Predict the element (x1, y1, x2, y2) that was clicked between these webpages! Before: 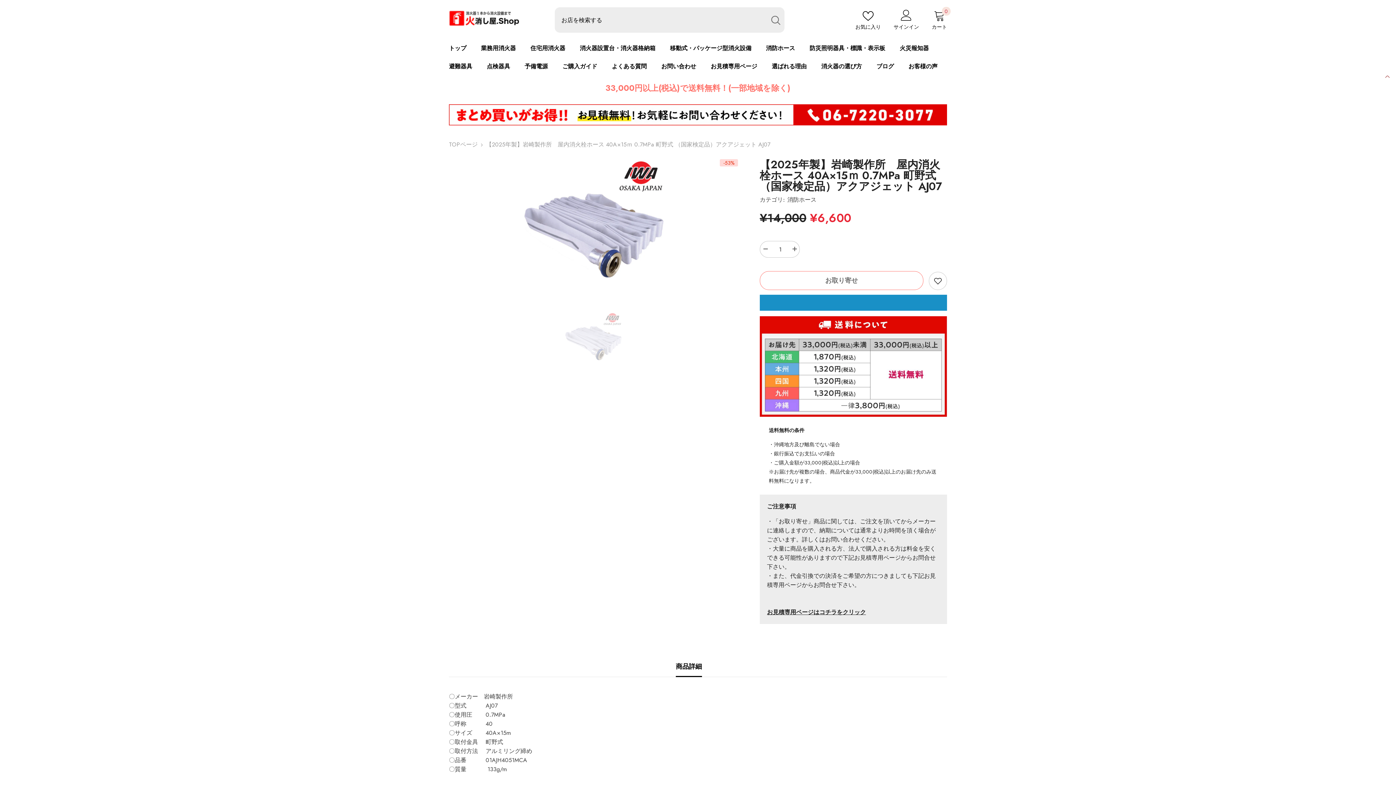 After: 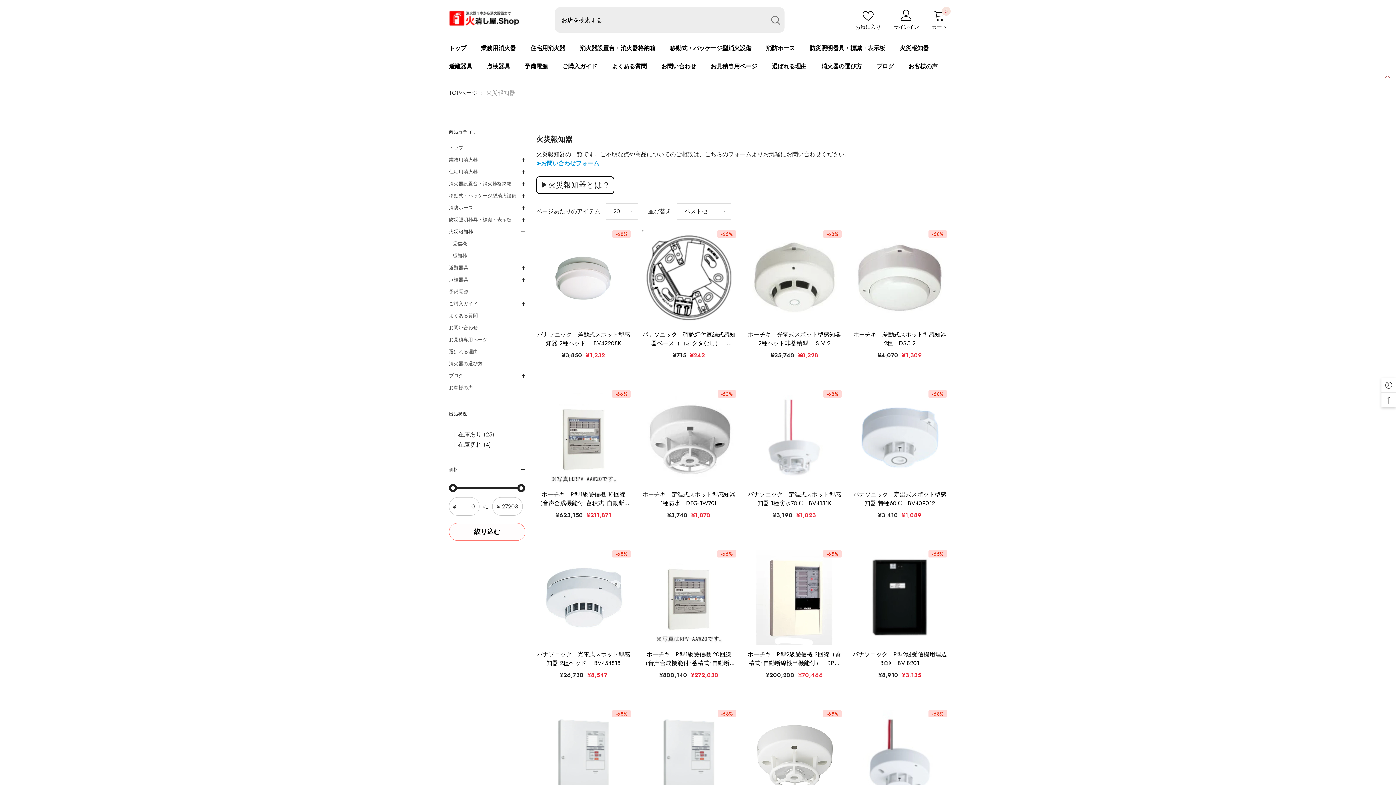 Action: bbox: (892, 39, 936, 57) label: 火災報知器